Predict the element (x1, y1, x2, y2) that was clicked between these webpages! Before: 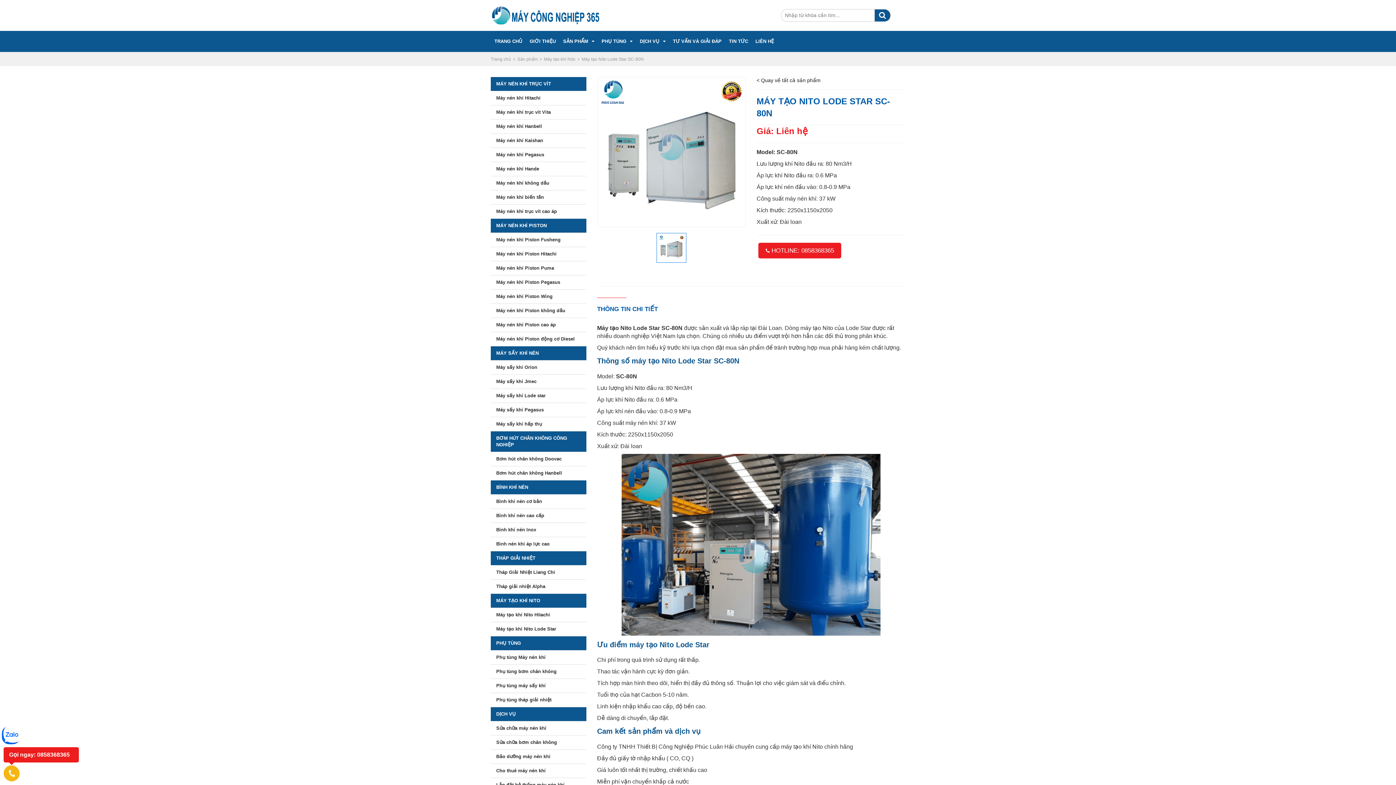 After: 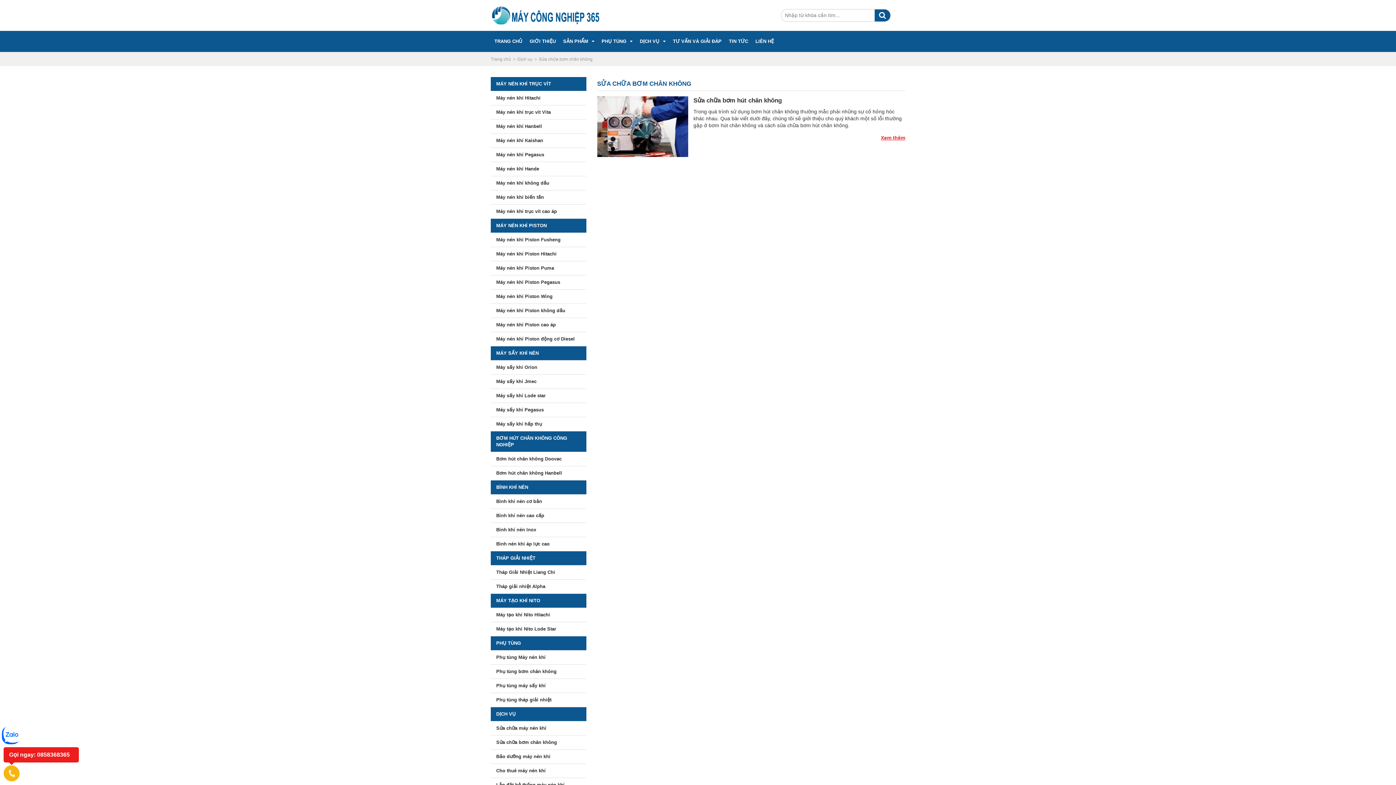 Action: bbox: (490, 736, 586, 750) label: Sửa chữa bơm chân không